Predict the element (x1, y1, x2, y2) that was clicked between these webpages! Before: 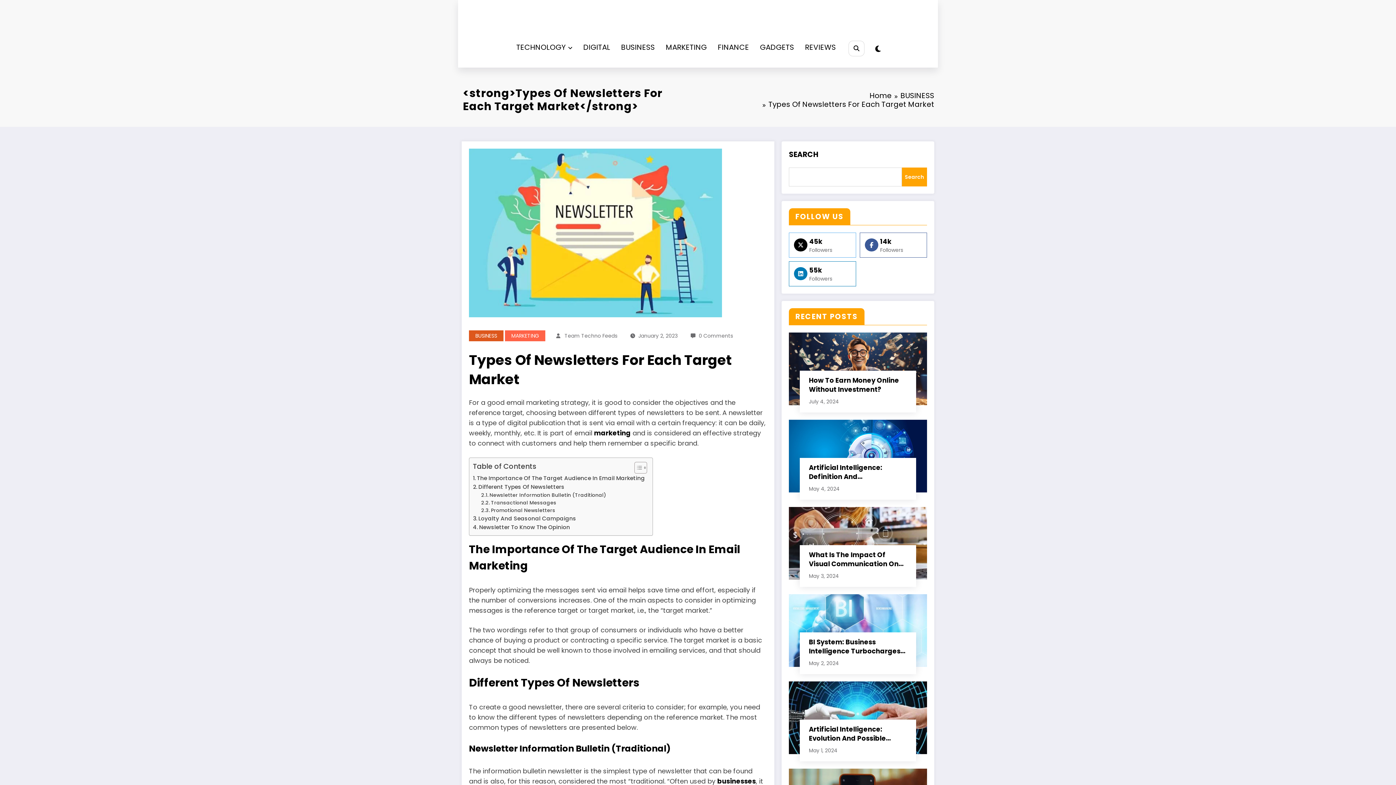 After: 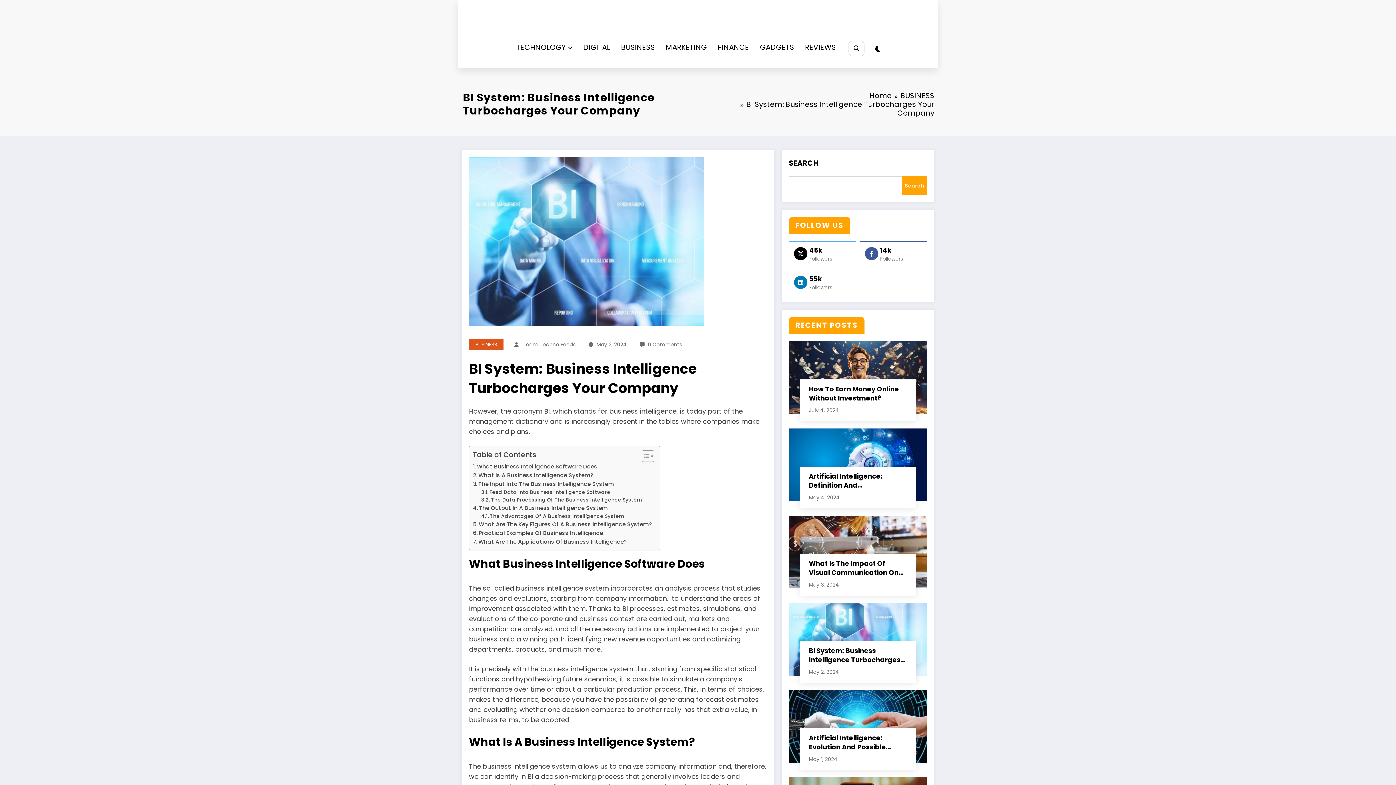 Action: bbox: (809, 637, 907, 655) label: BI System: Business Intelligence Turbocharges Your Company